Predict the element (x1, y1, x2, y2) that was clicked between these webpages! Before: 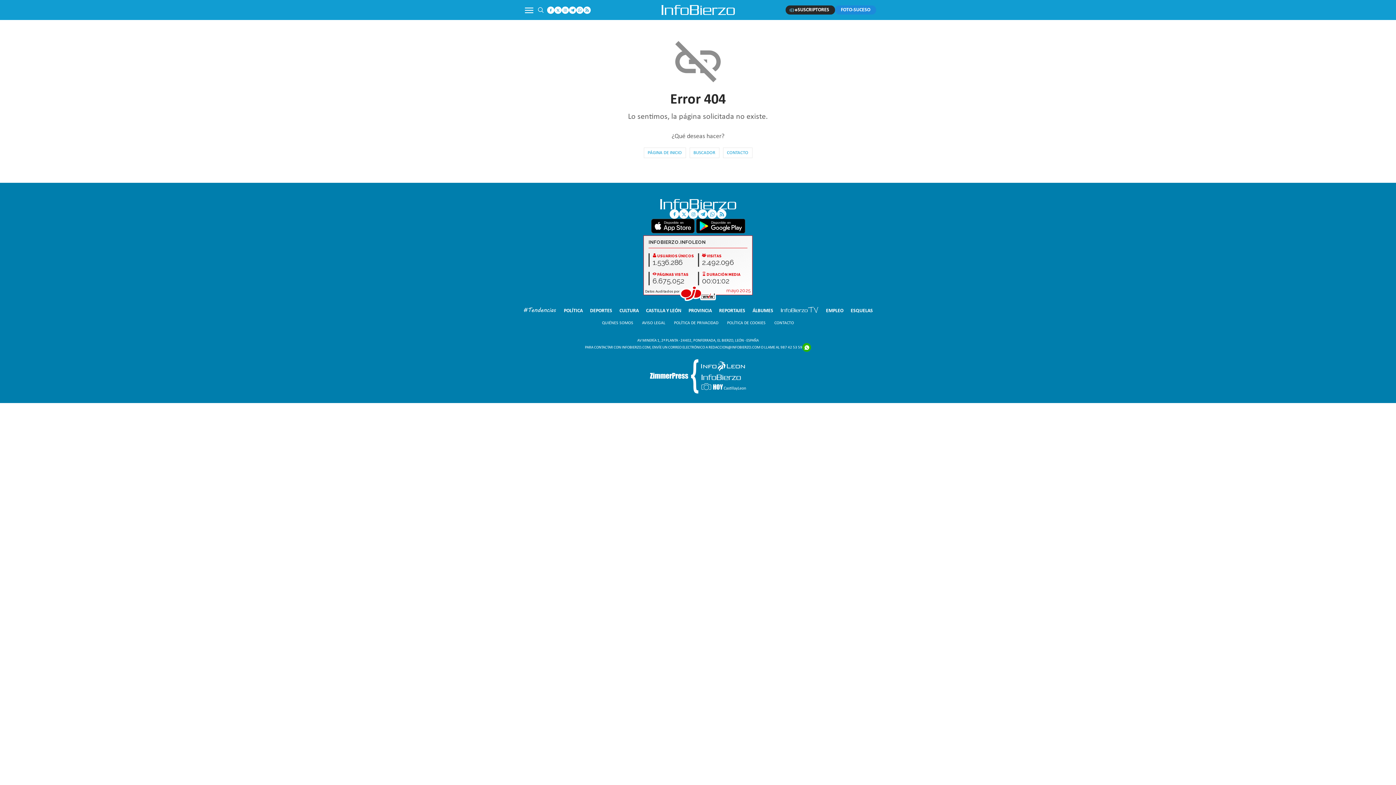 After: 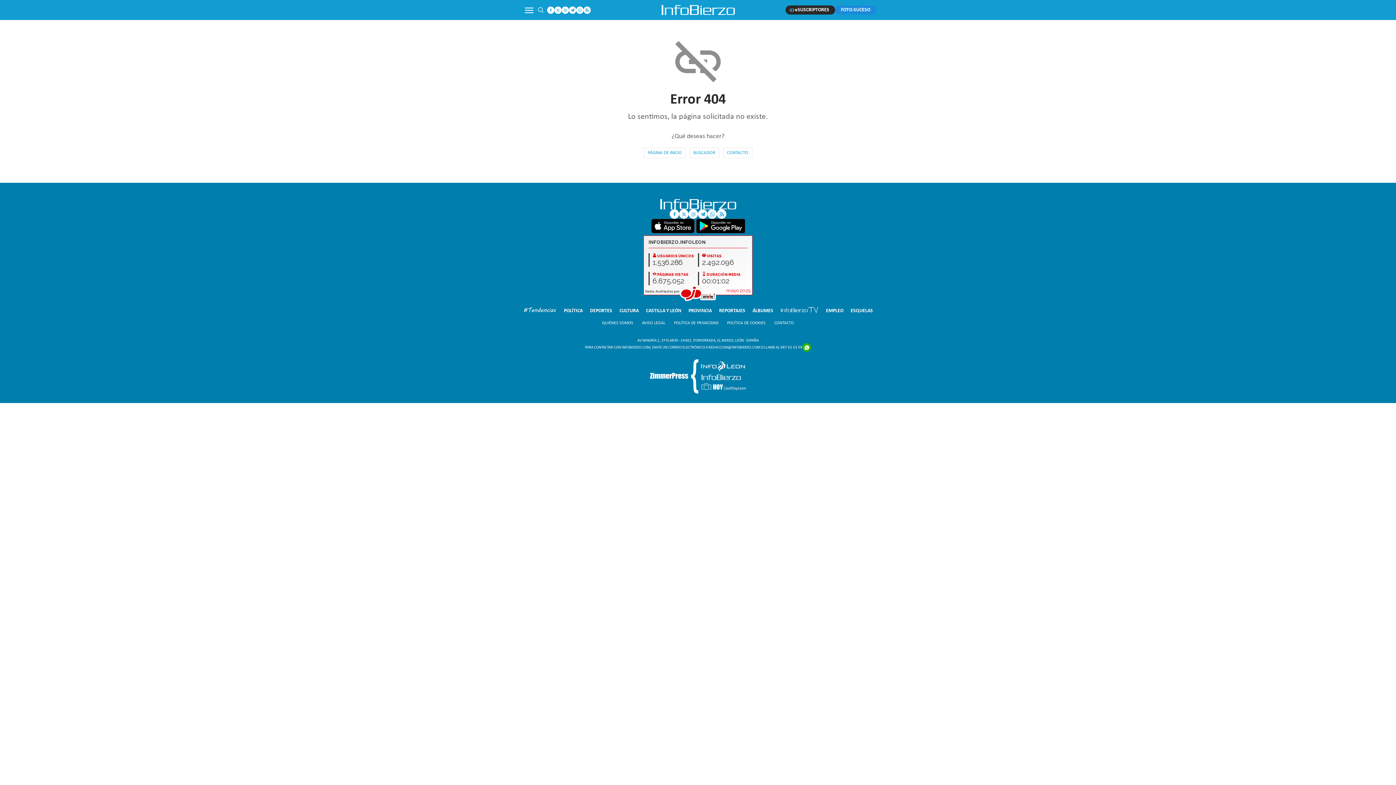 Action: bbox: (651, 229, 696, 234) label:  